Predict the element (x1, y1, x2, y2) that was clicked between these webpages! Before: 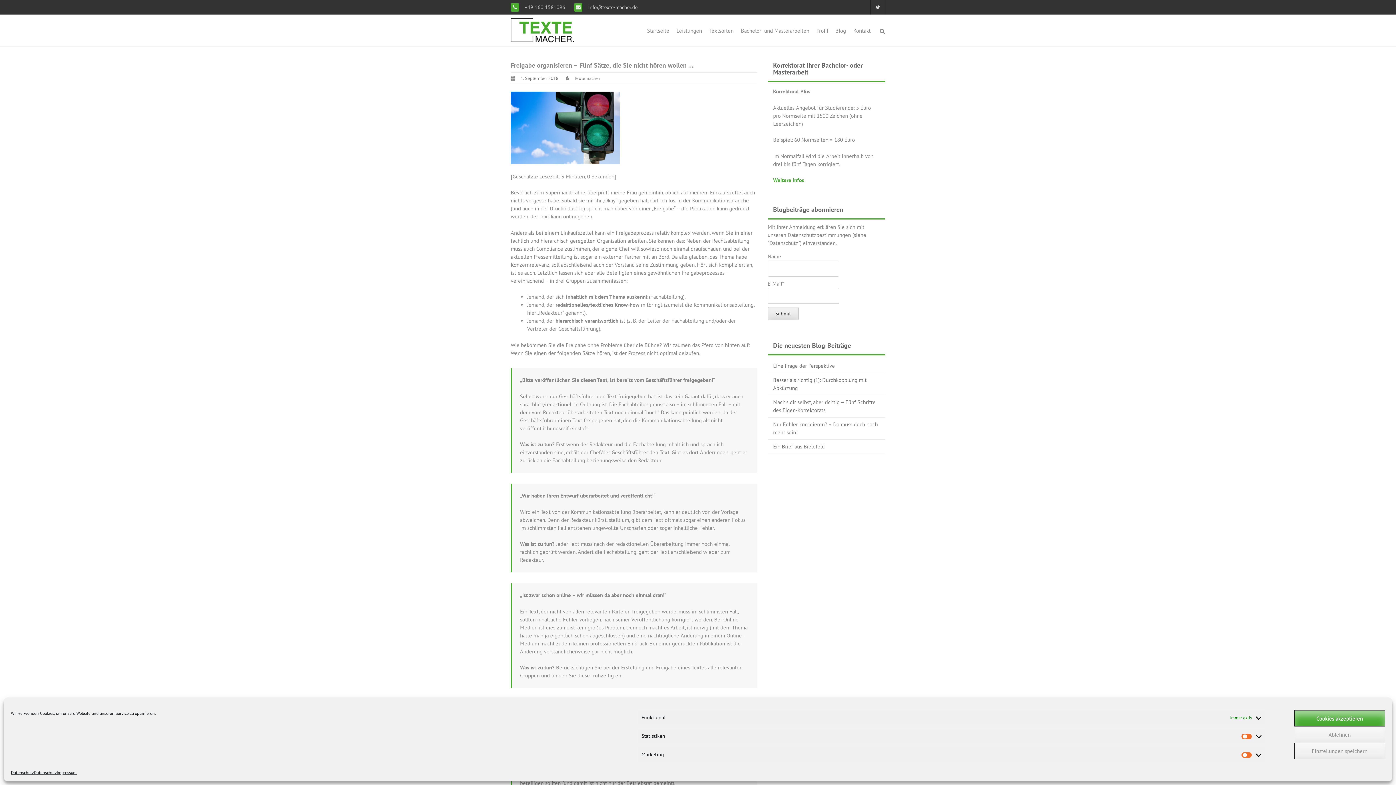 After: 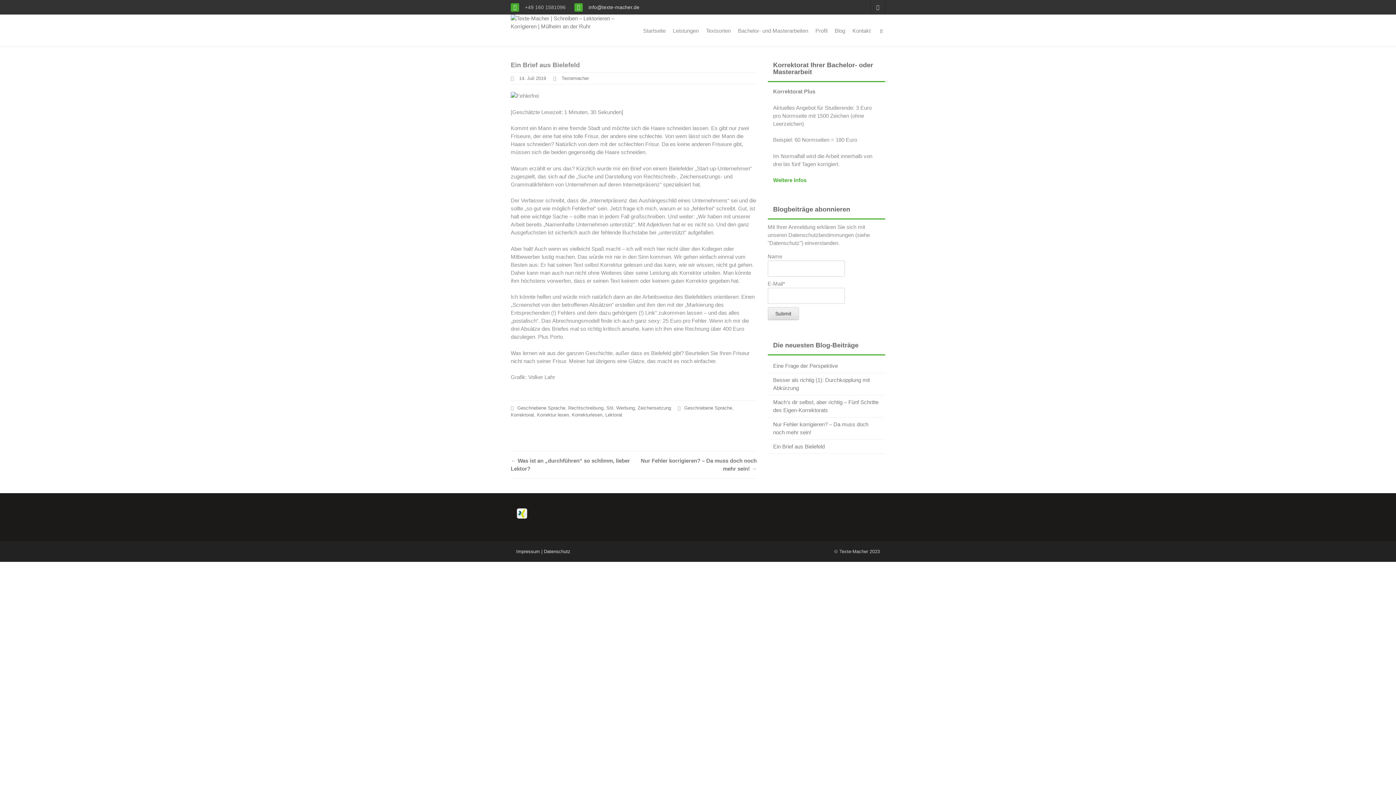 Action: bbox: (773, 443, 824, 450) label: Ein Brief aus Bielefeld